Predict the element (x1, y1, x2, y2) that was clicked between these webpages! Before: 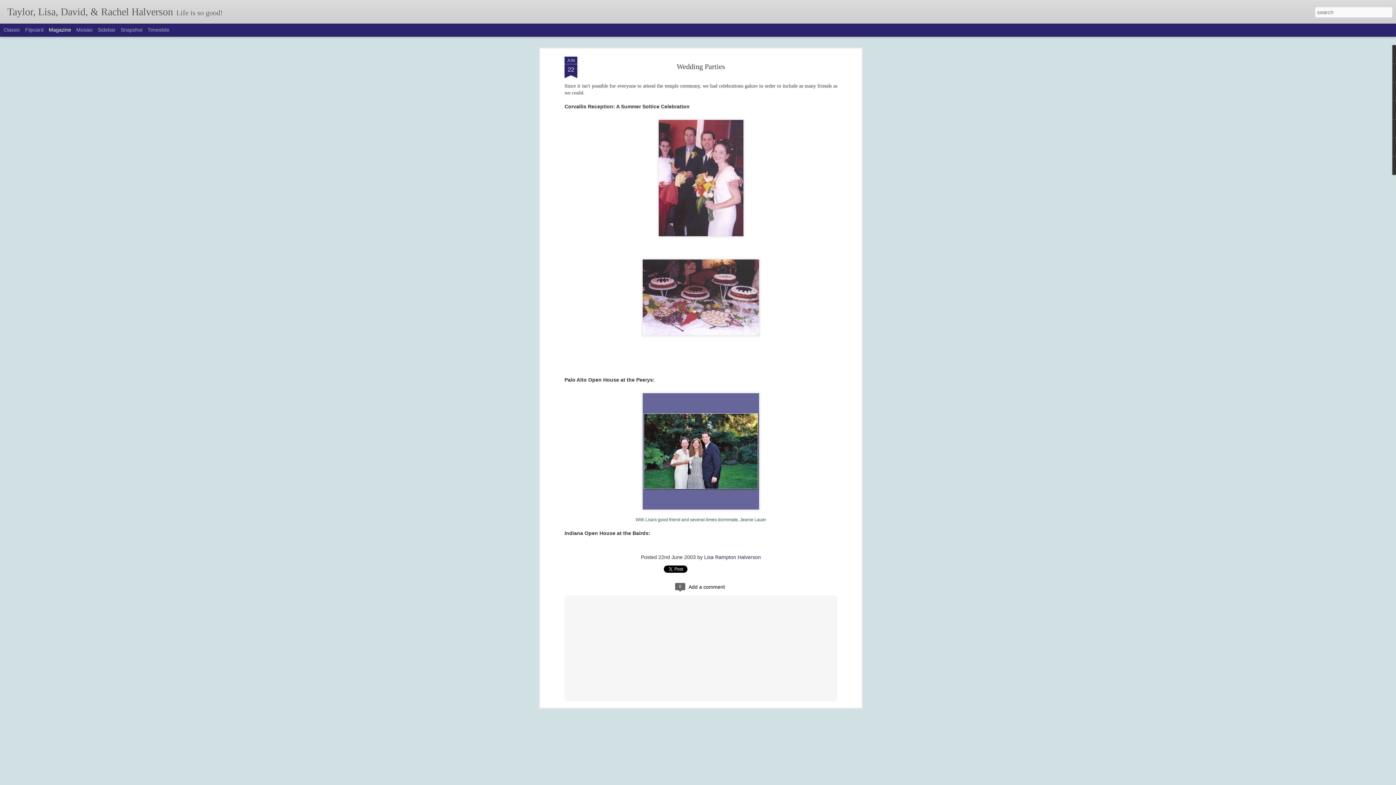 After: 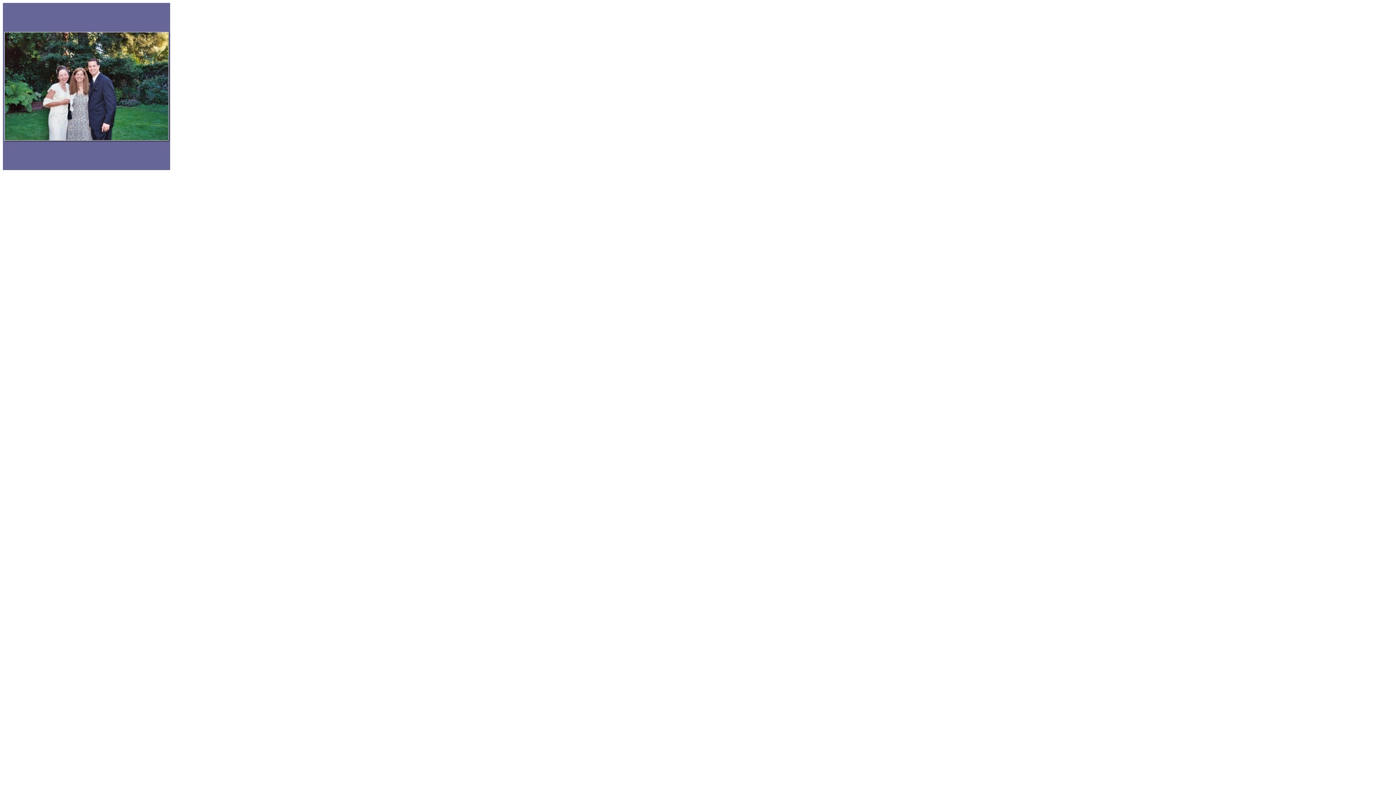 Action: bbox: (564, 327, 837, 449)